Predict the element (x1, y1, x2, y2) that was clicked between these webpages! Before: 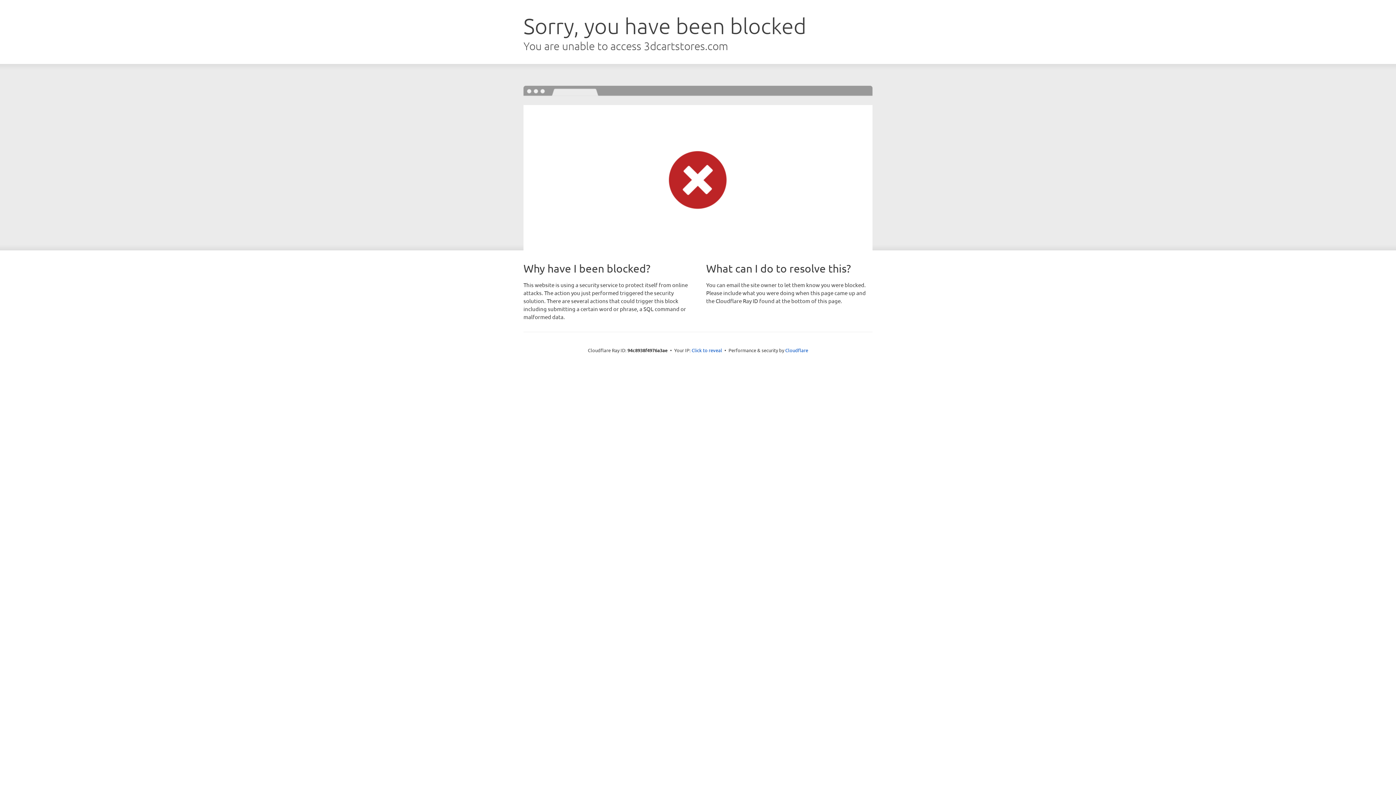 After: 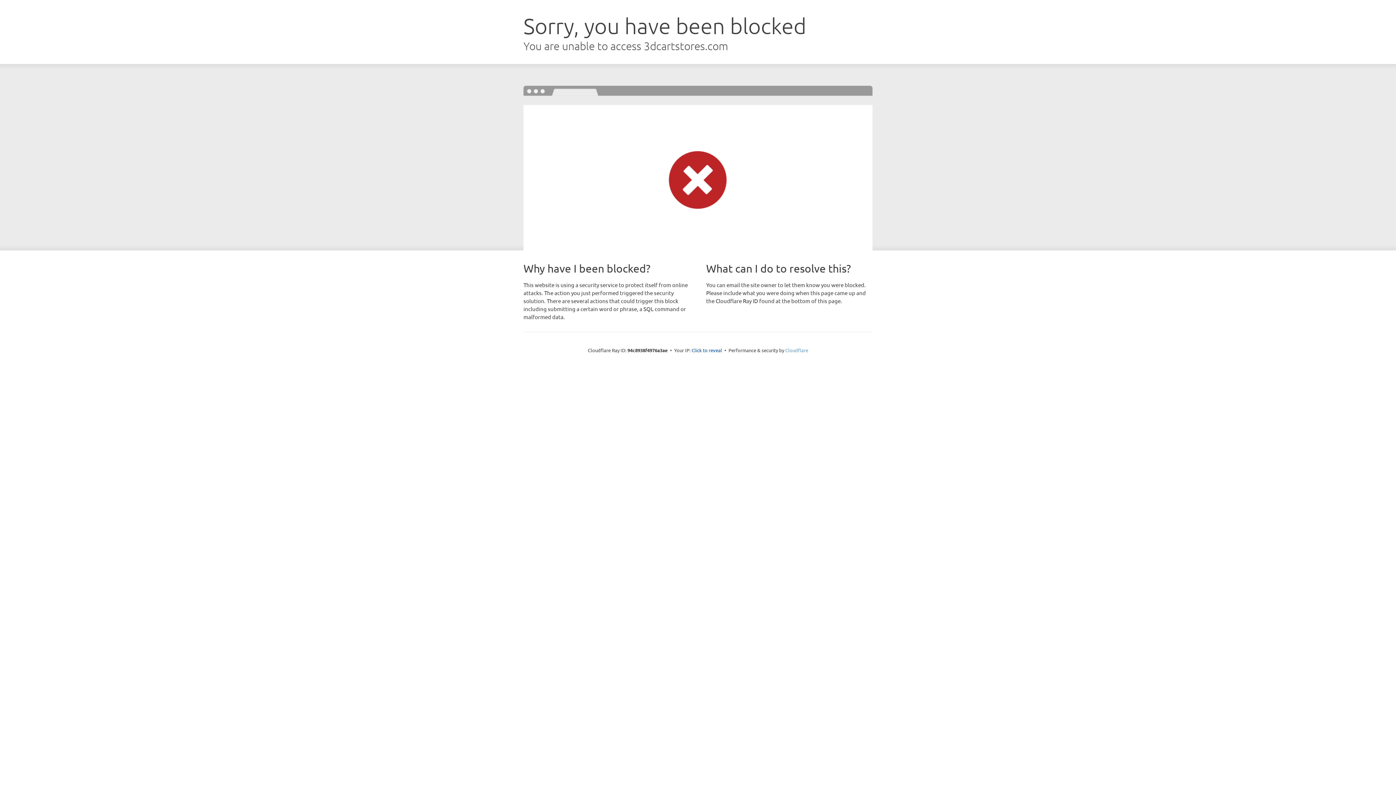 Action: label: Cloudflare bbox: (785, 347, 808, 353)